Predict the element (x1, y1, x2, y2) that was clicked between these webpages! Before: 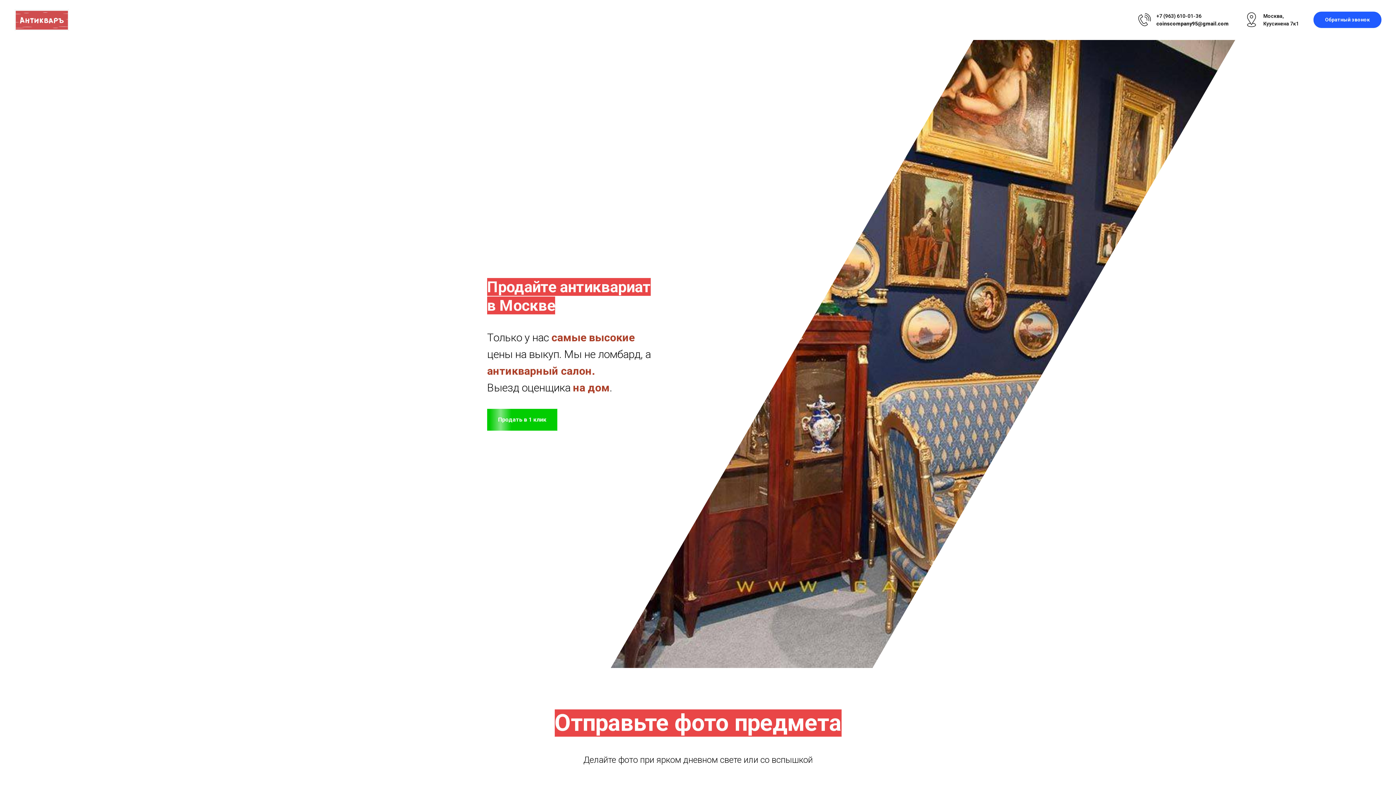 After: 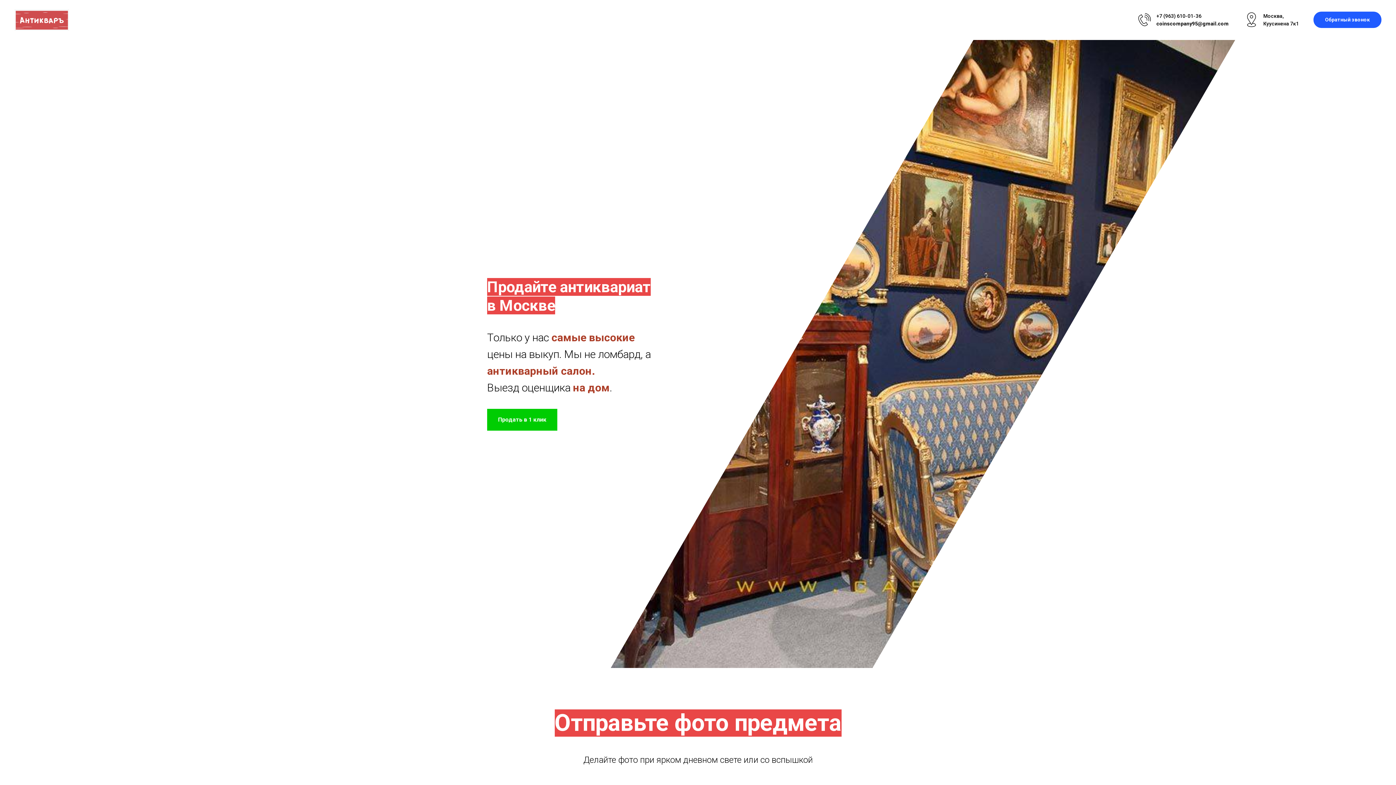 Action: bbox: (487, 408, 557, 430) label: Продать в 1 клик